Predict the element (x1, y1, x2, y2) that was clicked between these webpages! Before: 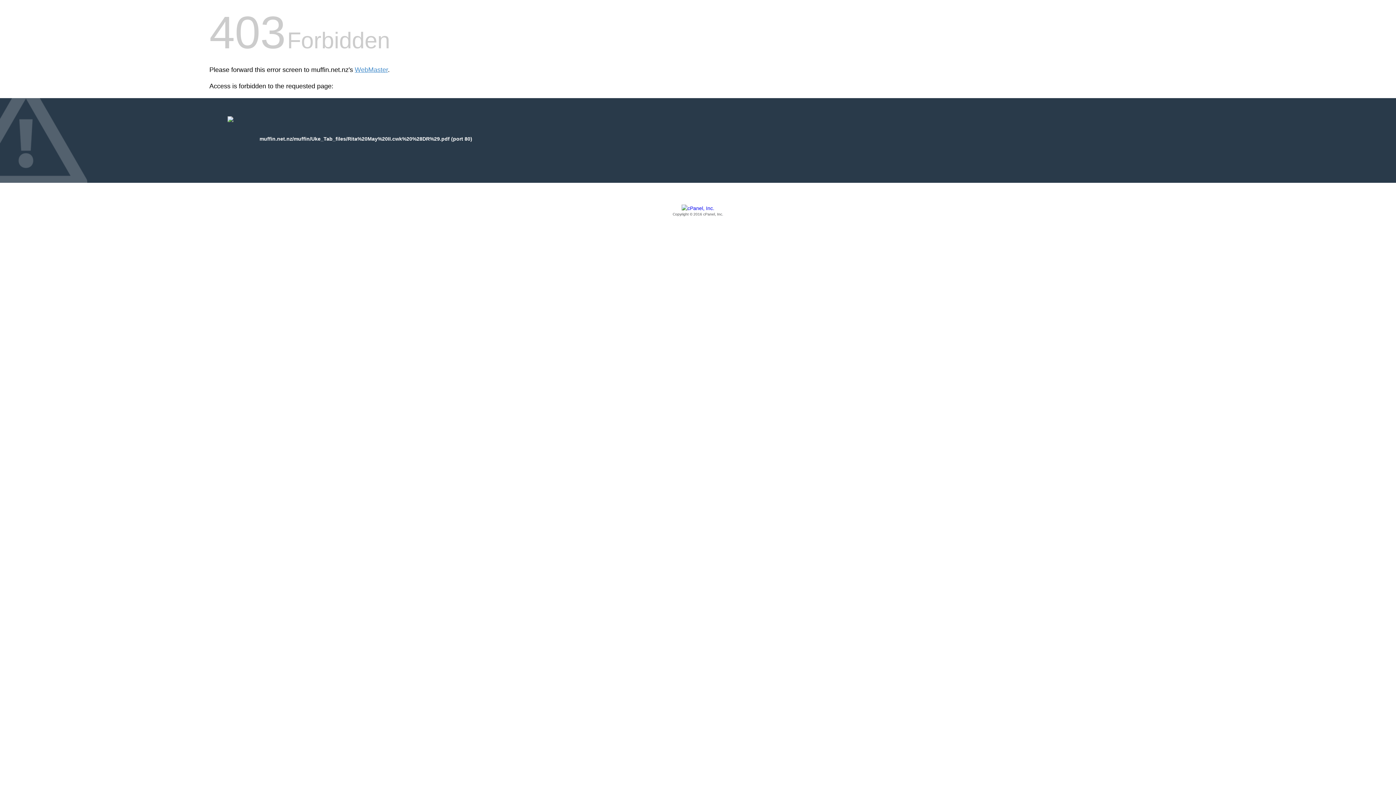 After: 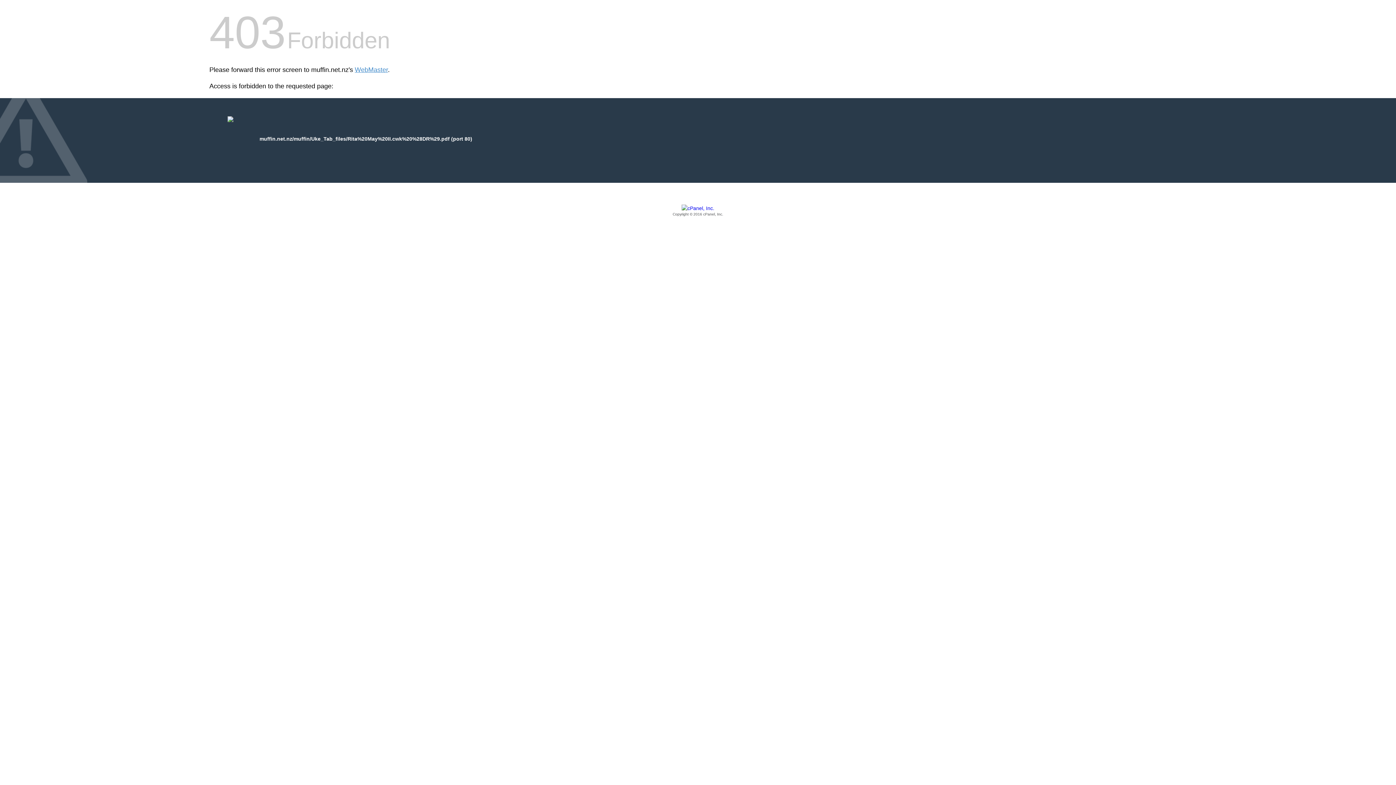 Action: label: Copyright © 2016 cPanel, Inc. bbox: (209, 205, 1186, 217)